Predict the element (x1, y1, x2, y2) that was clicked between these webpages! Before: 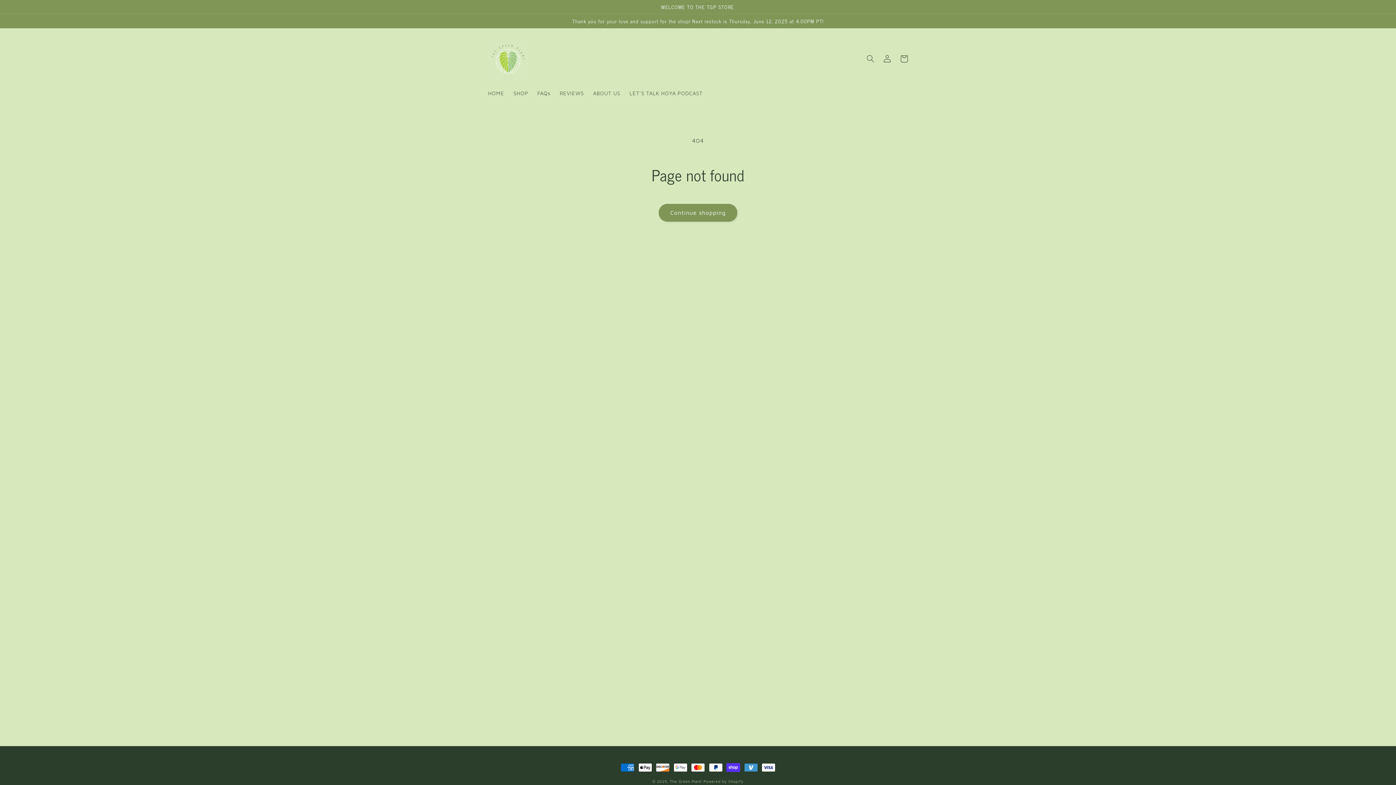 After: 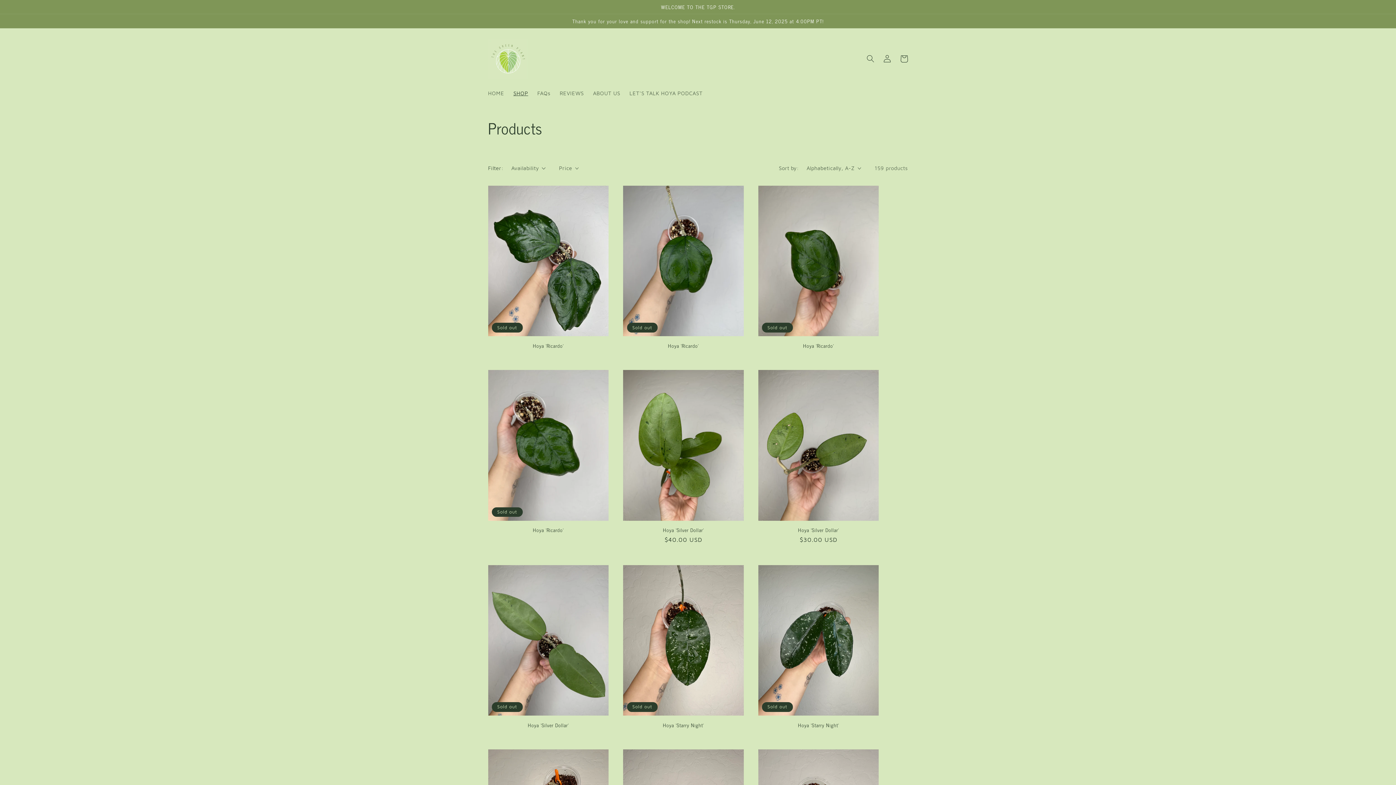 Action: bbox: (508, 85, 532, 101) label: SHOP